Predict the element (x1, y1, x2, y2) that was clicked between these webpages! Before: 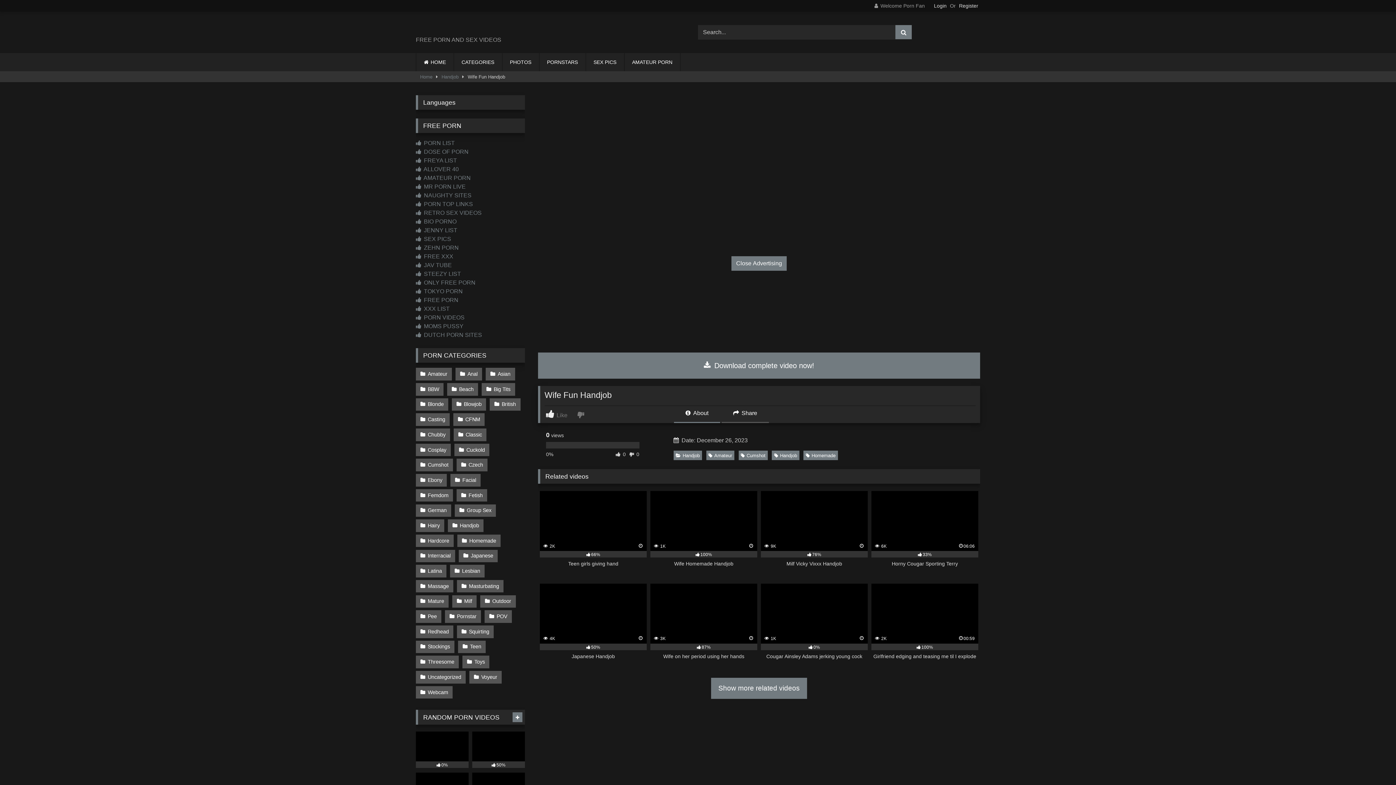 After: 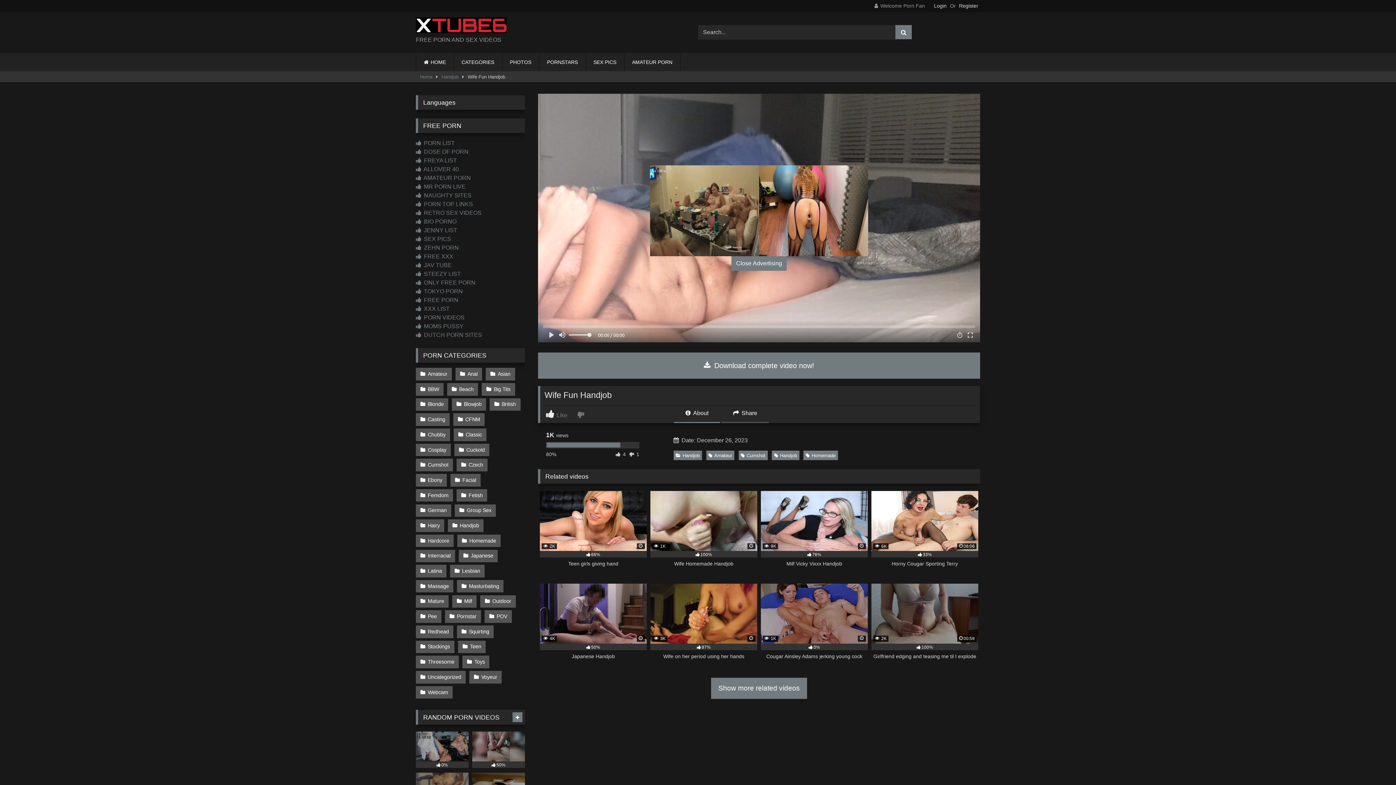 Action: label:  DUTCH PORN SITES bbox: (416, 331, 482, 338)